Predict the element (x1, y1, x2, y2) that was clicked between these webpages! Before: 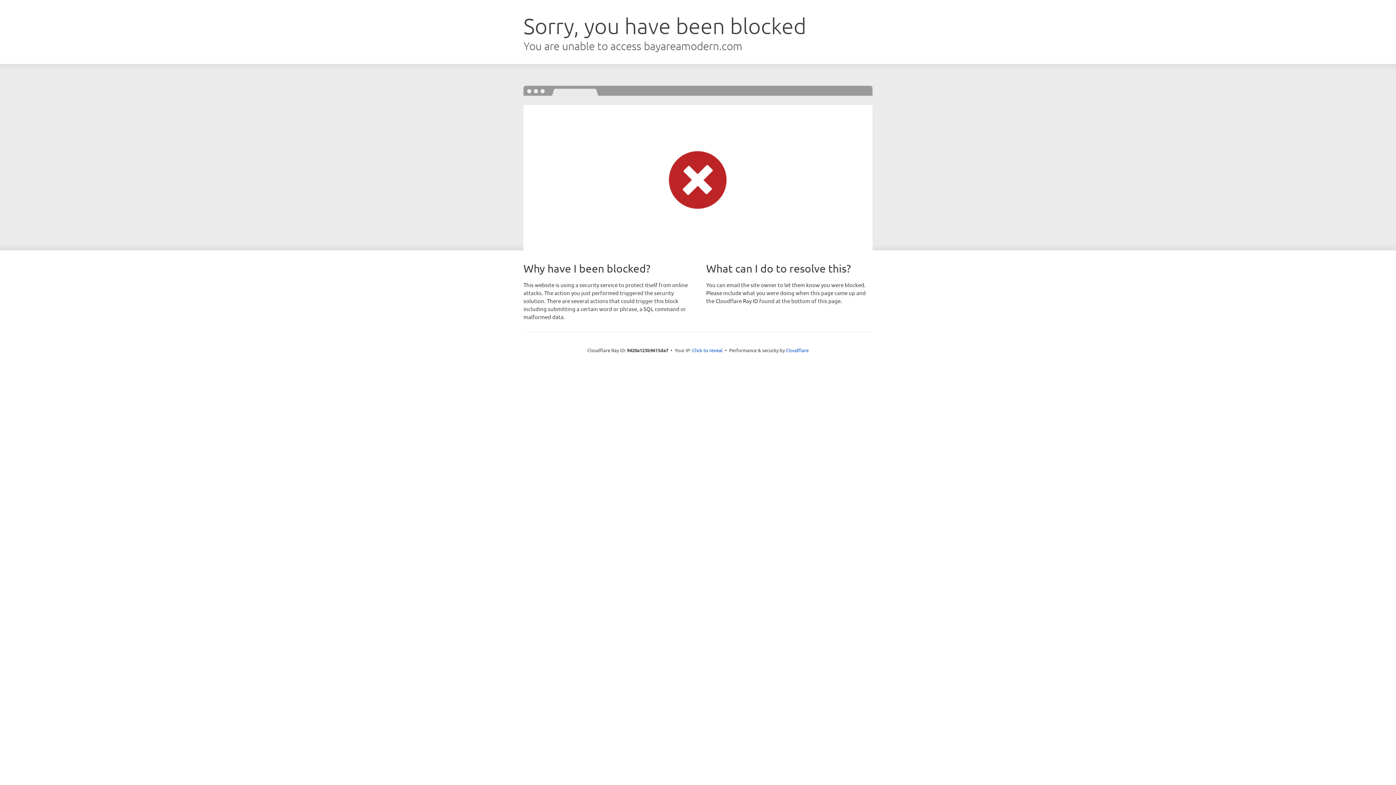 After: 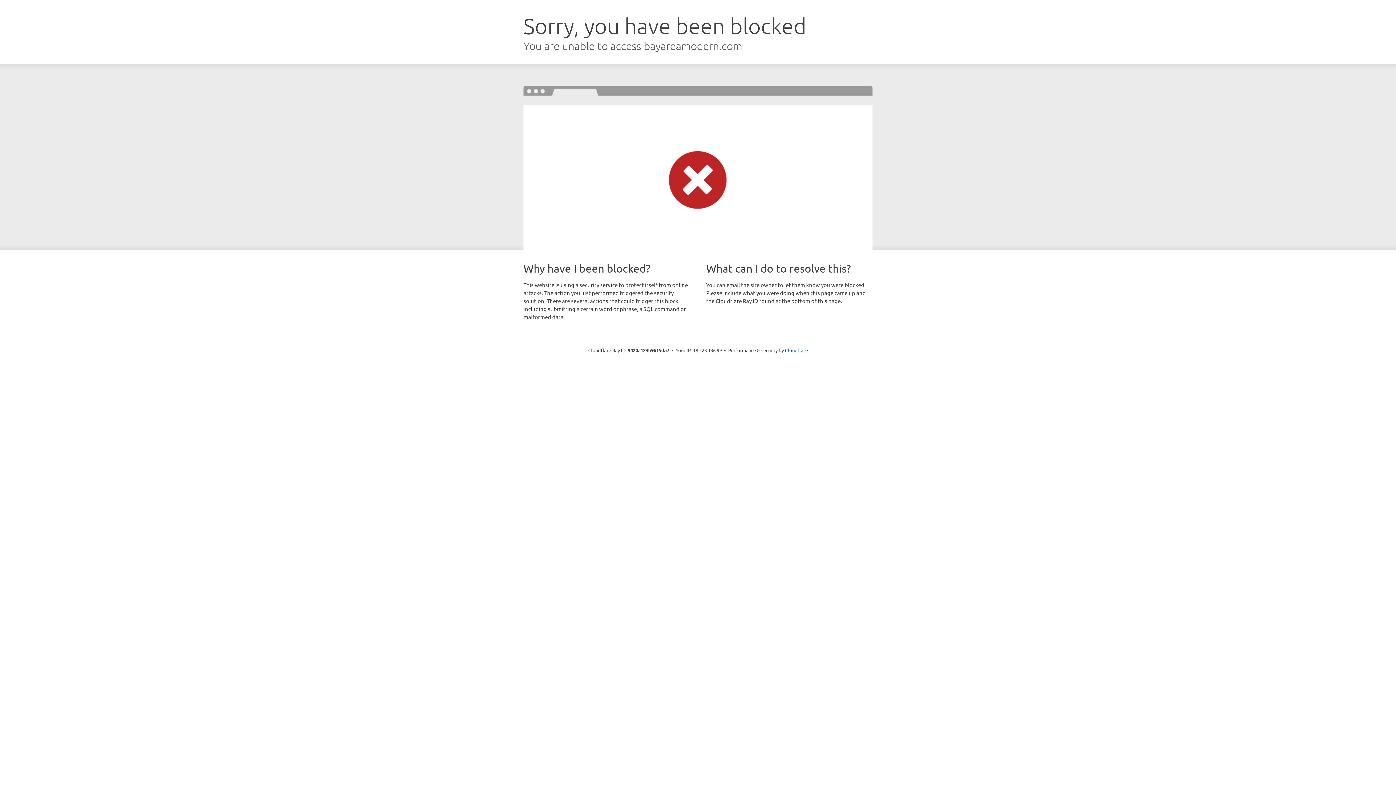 Action: bbox: (692, 346, 722, 353) label: Click to reveal